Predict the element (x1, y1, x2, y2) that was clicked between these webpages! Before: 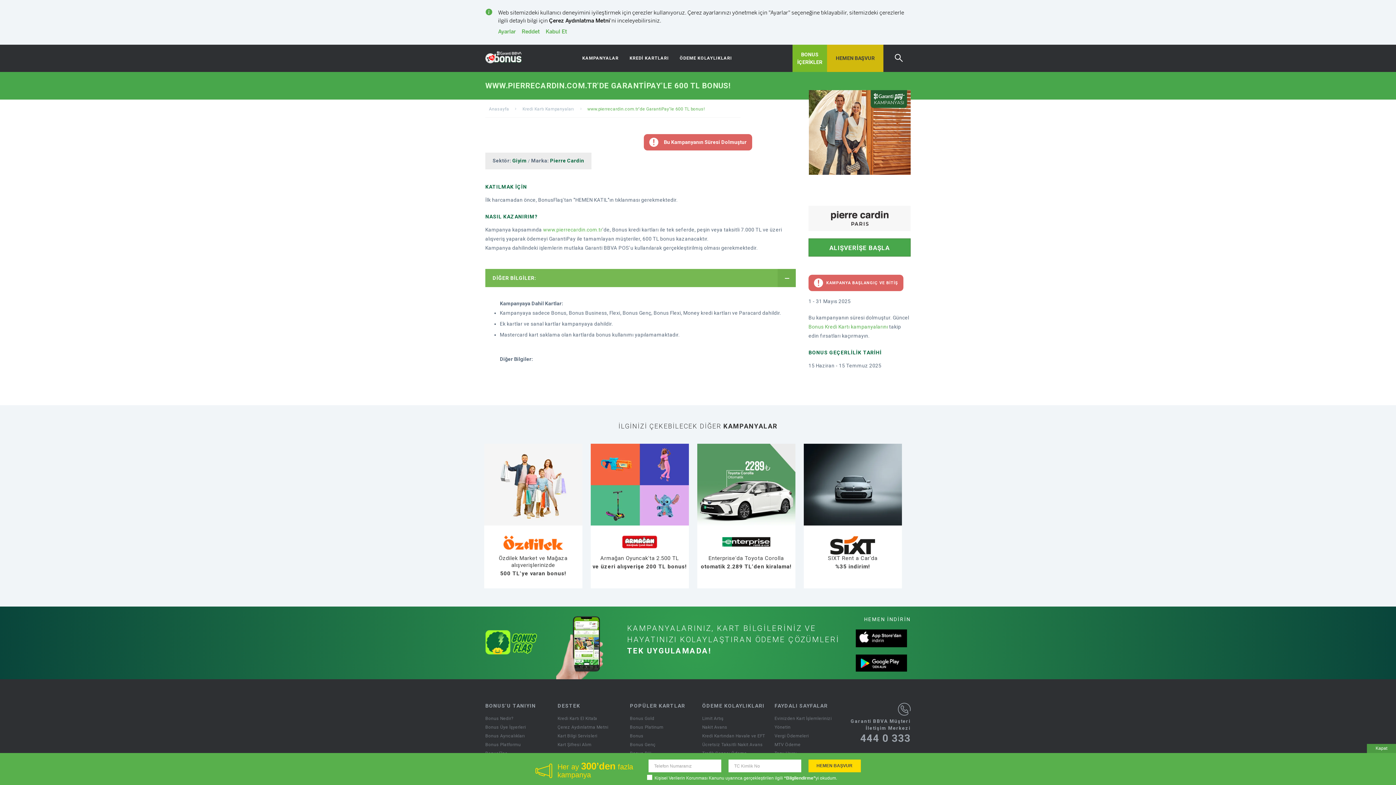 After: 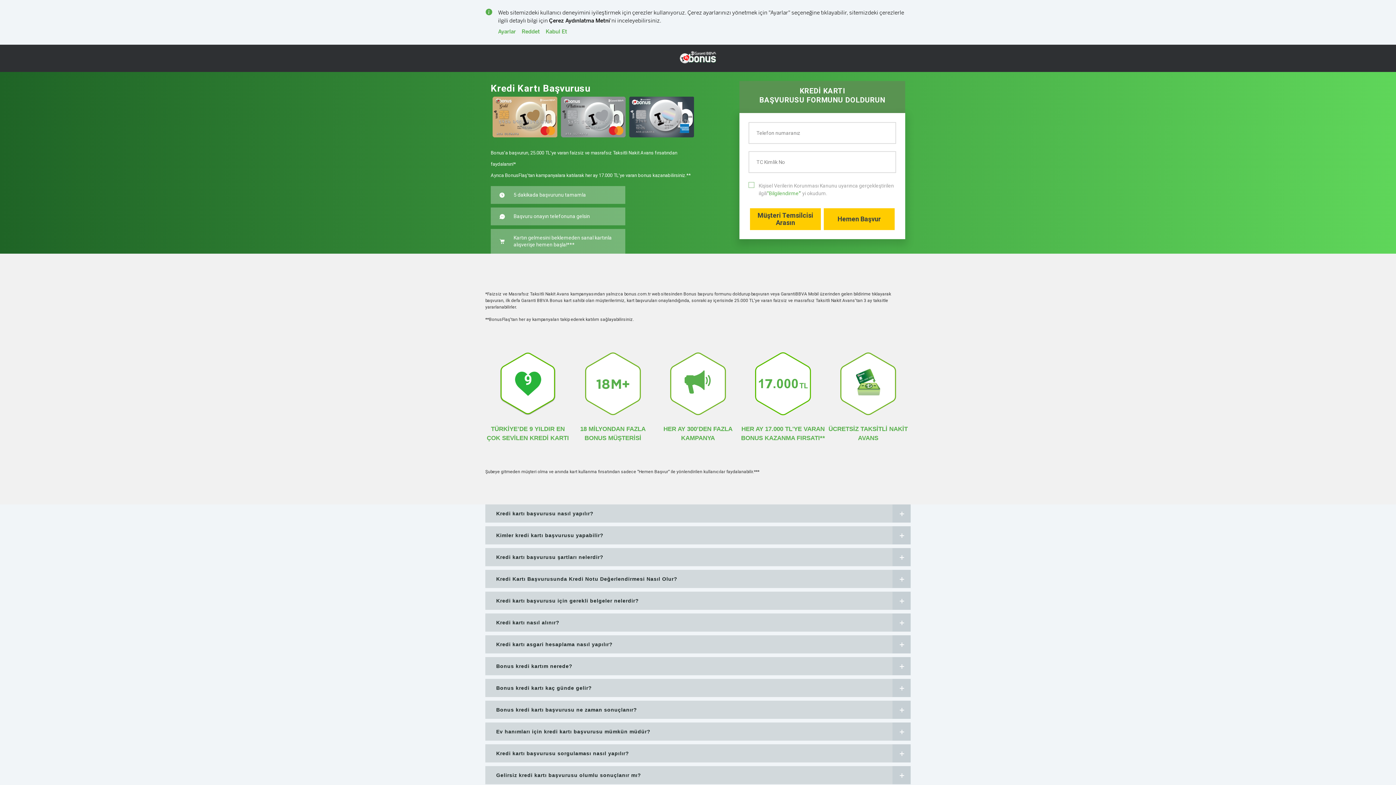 Action: label: HEMEN BAŞVUR bbox: (827, 44, 883, 72)